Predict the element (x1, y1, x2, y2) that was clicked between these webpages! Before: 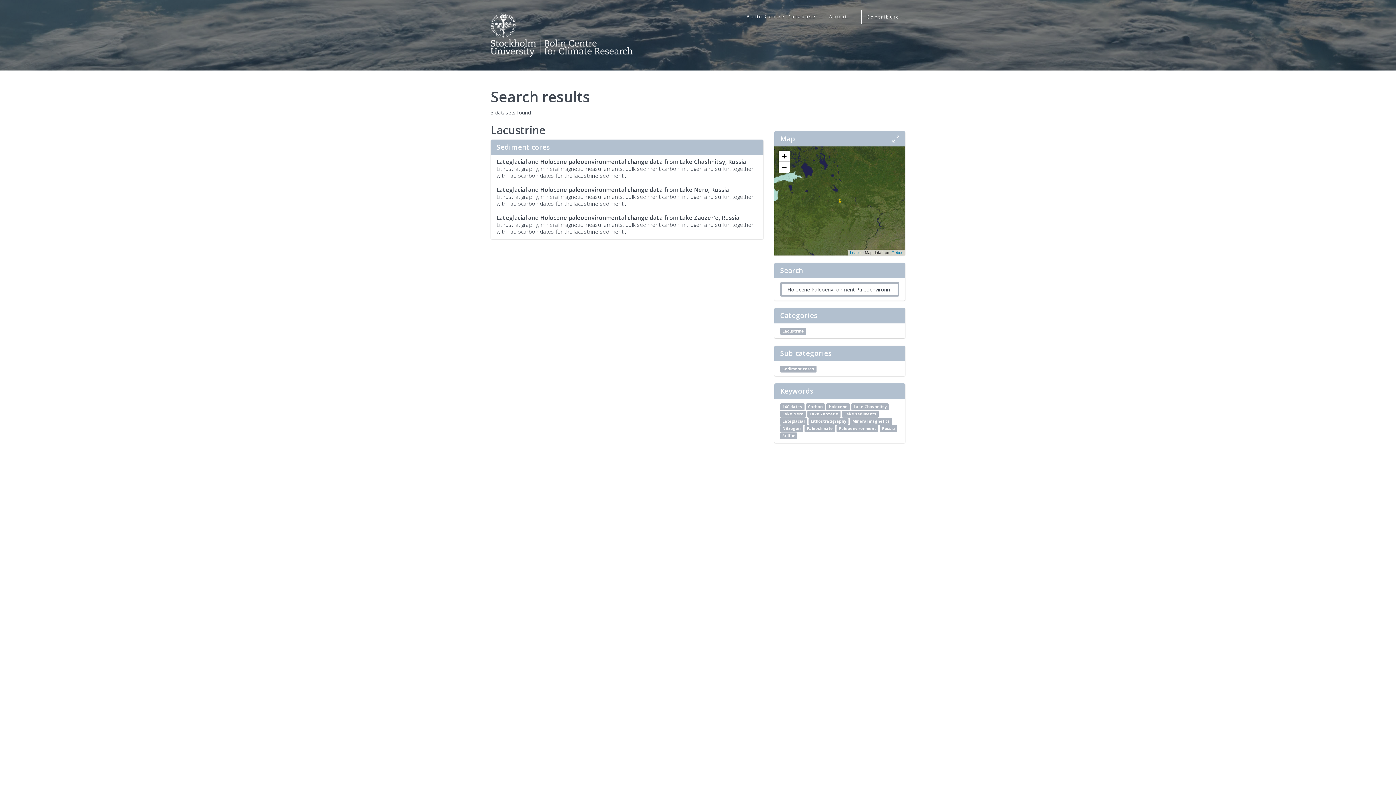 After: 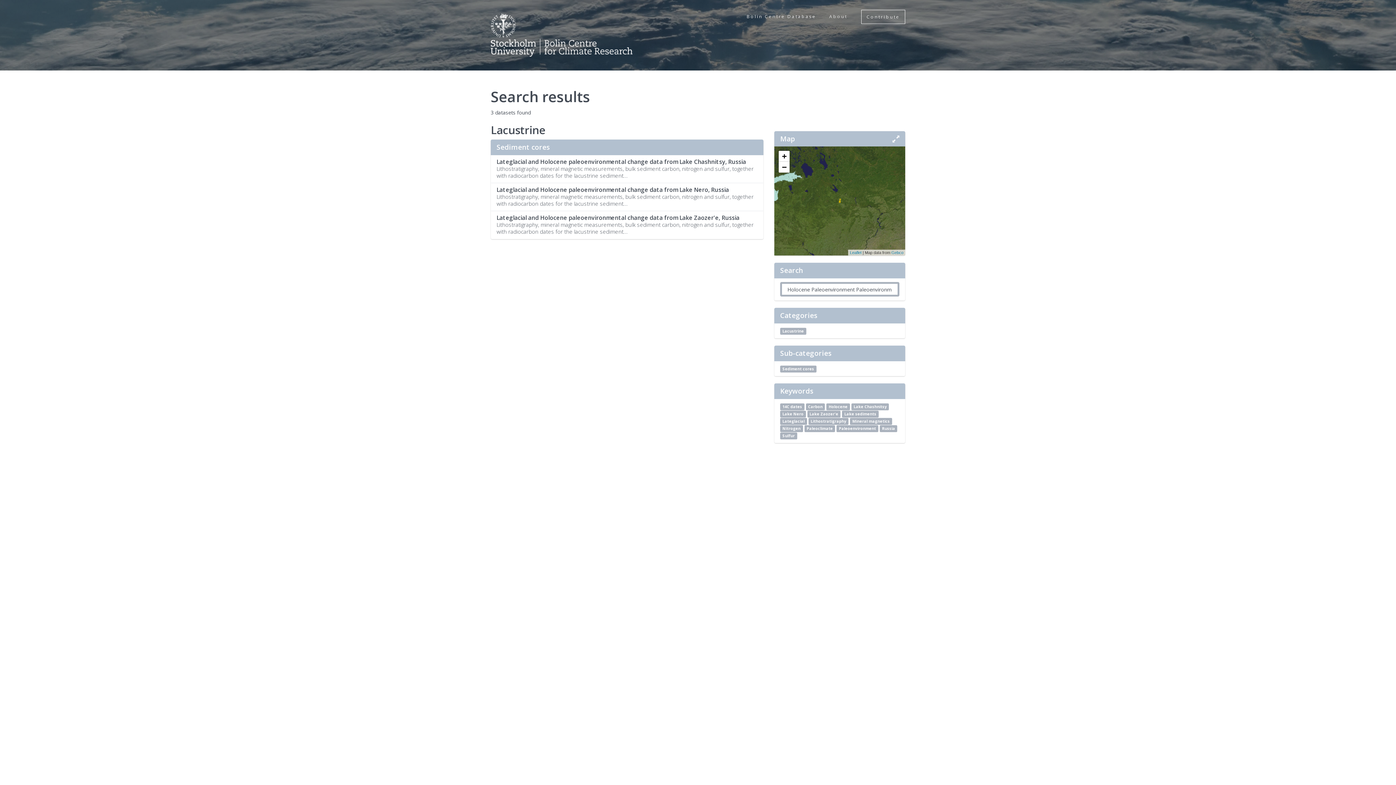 Action: bbox: (808, 418, 848, 425) label: Lithostratigraphy